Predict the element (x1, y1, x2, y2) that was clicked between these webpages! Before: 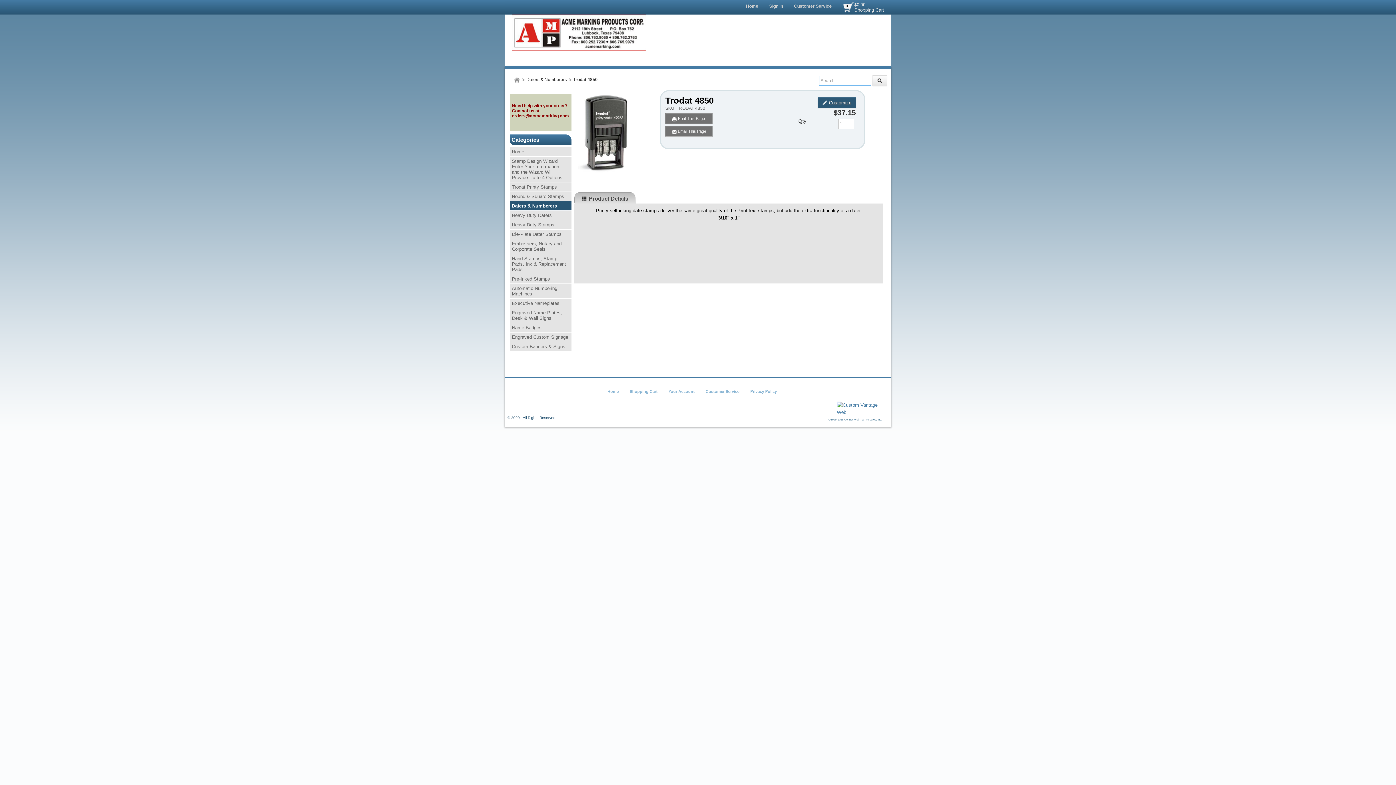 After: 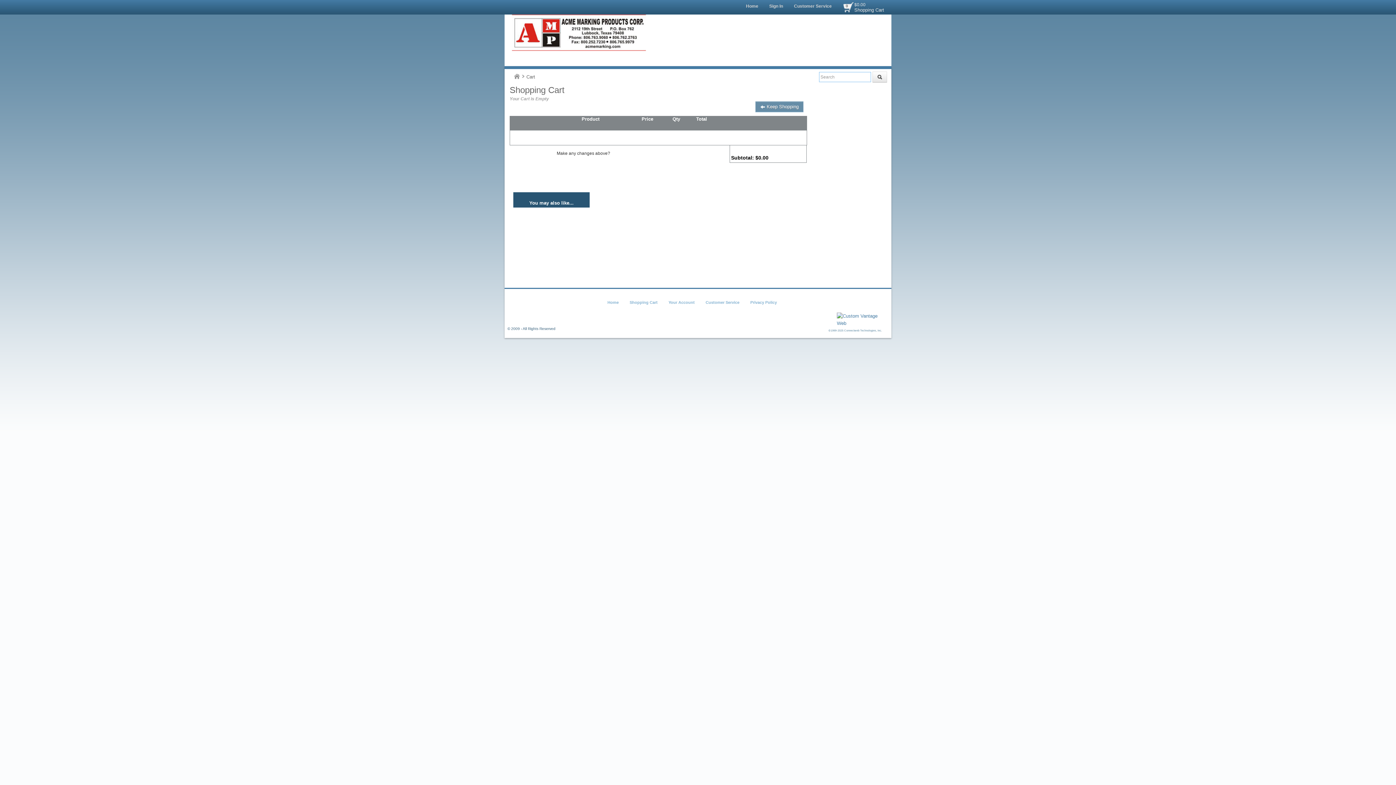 Action: label: Shopping Cart bbox: (624, 386, 663, 397)